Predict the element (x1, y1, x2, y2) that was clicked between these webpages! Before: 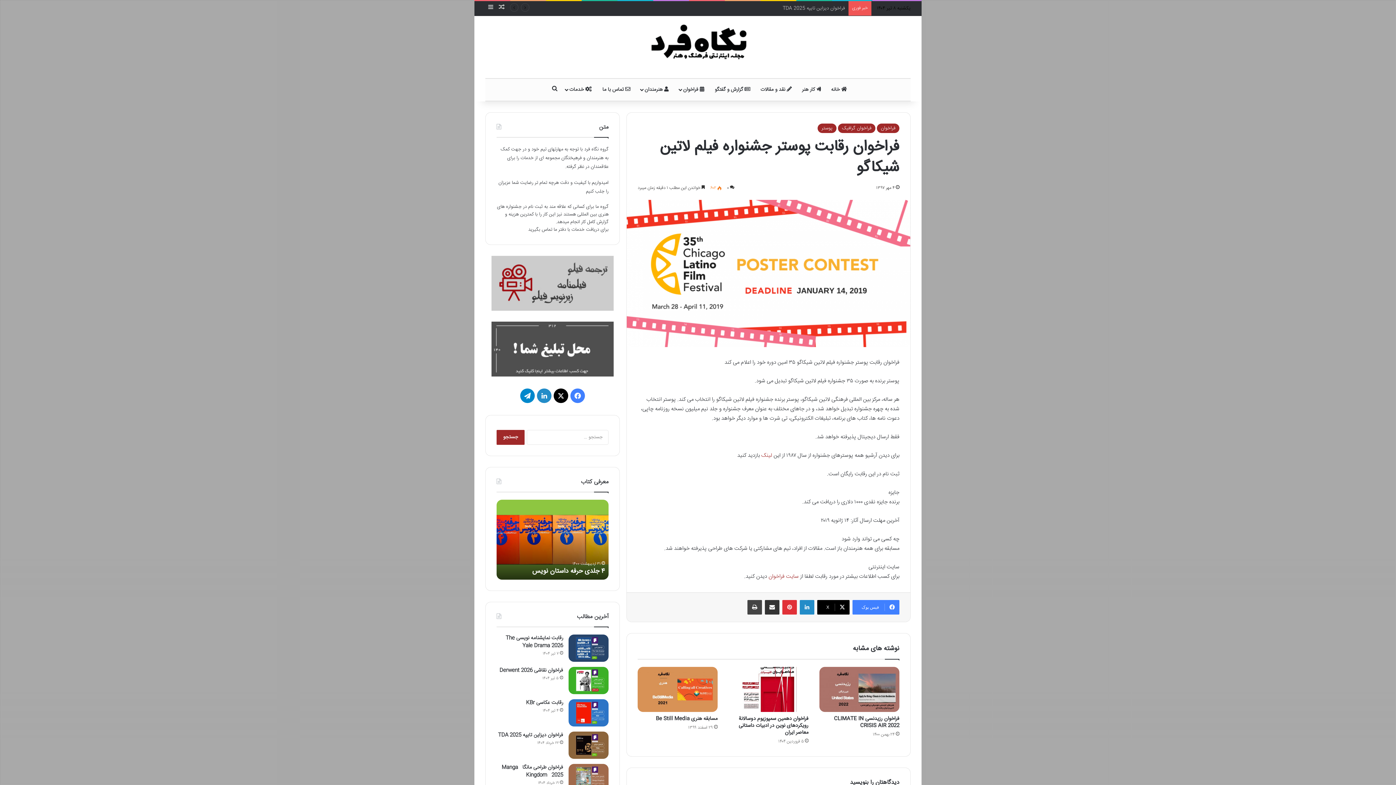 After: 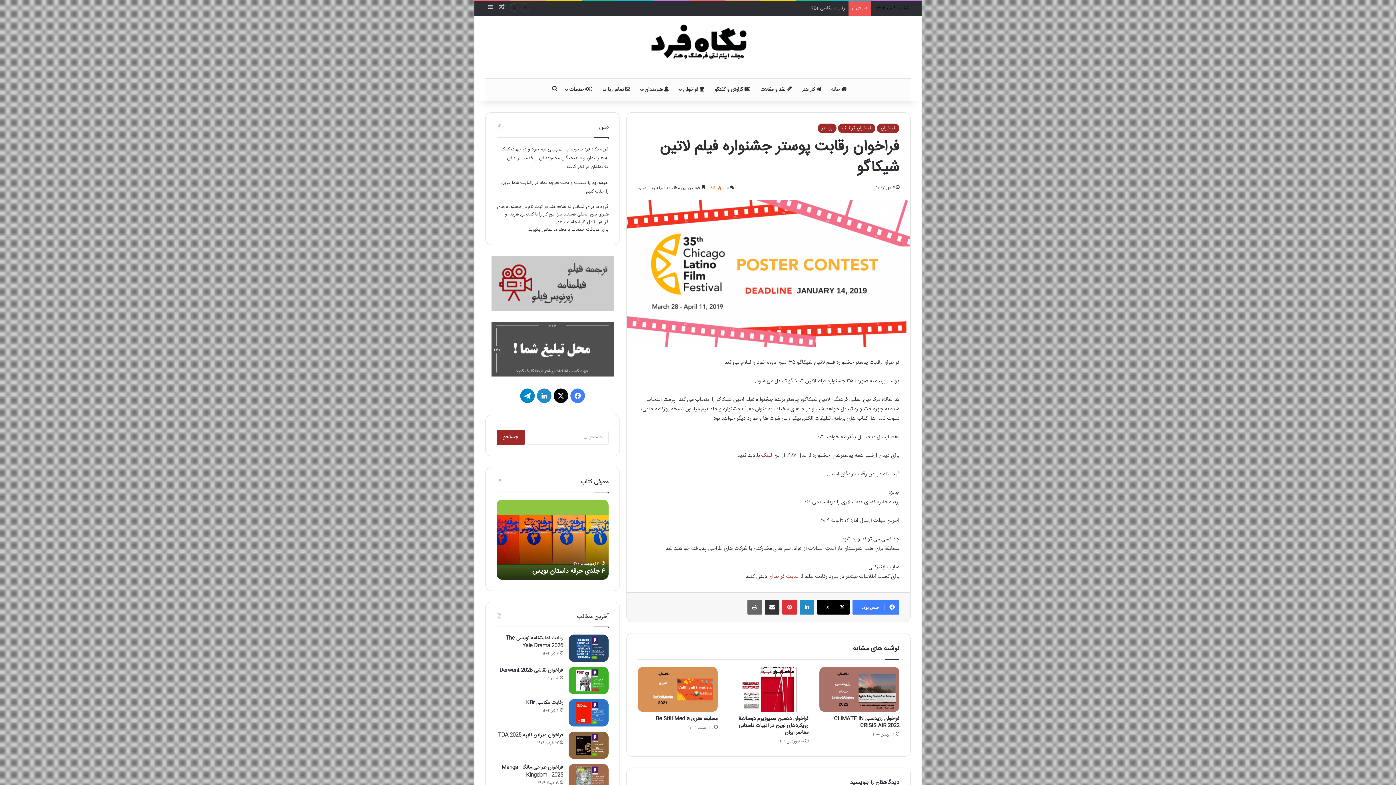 Action: label: چاپ bbox: (747, 600, 762, 614)